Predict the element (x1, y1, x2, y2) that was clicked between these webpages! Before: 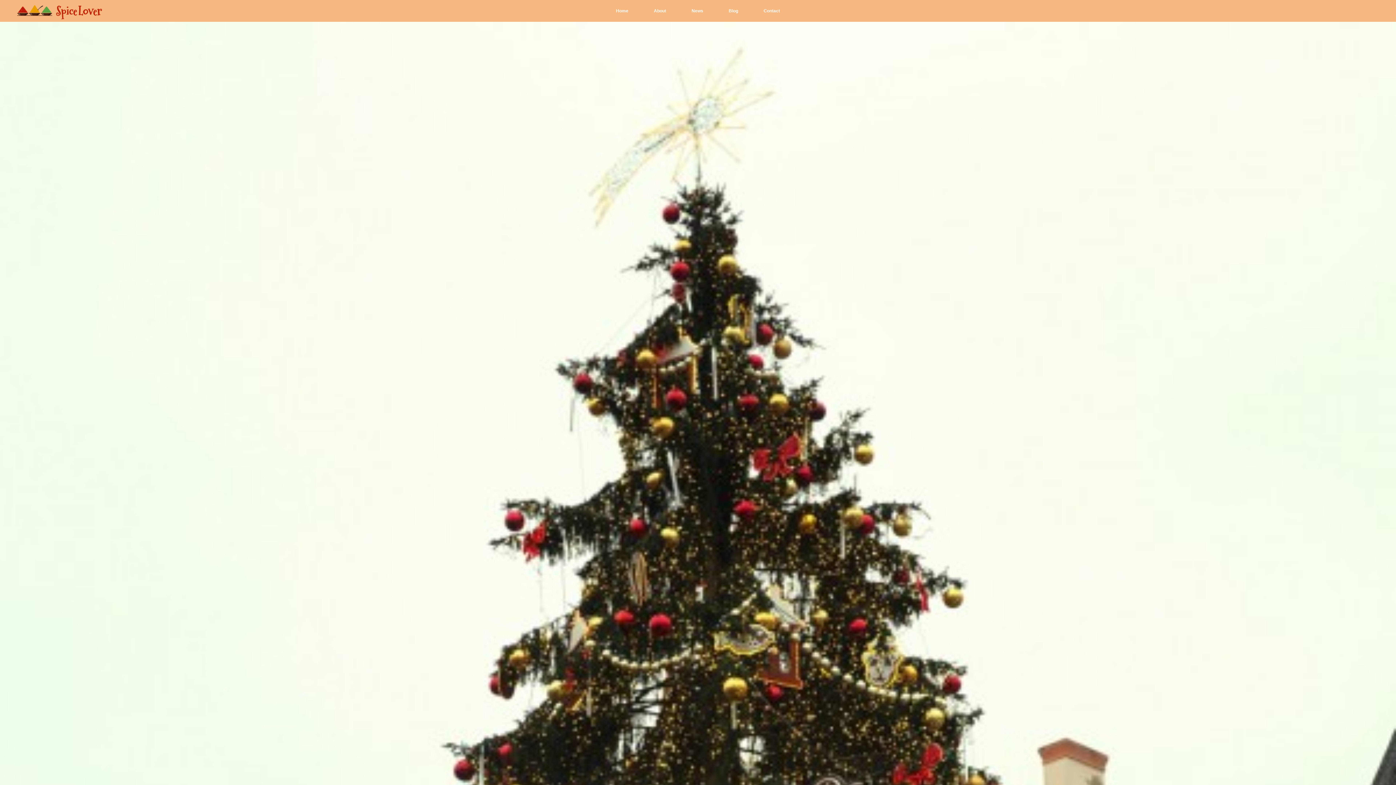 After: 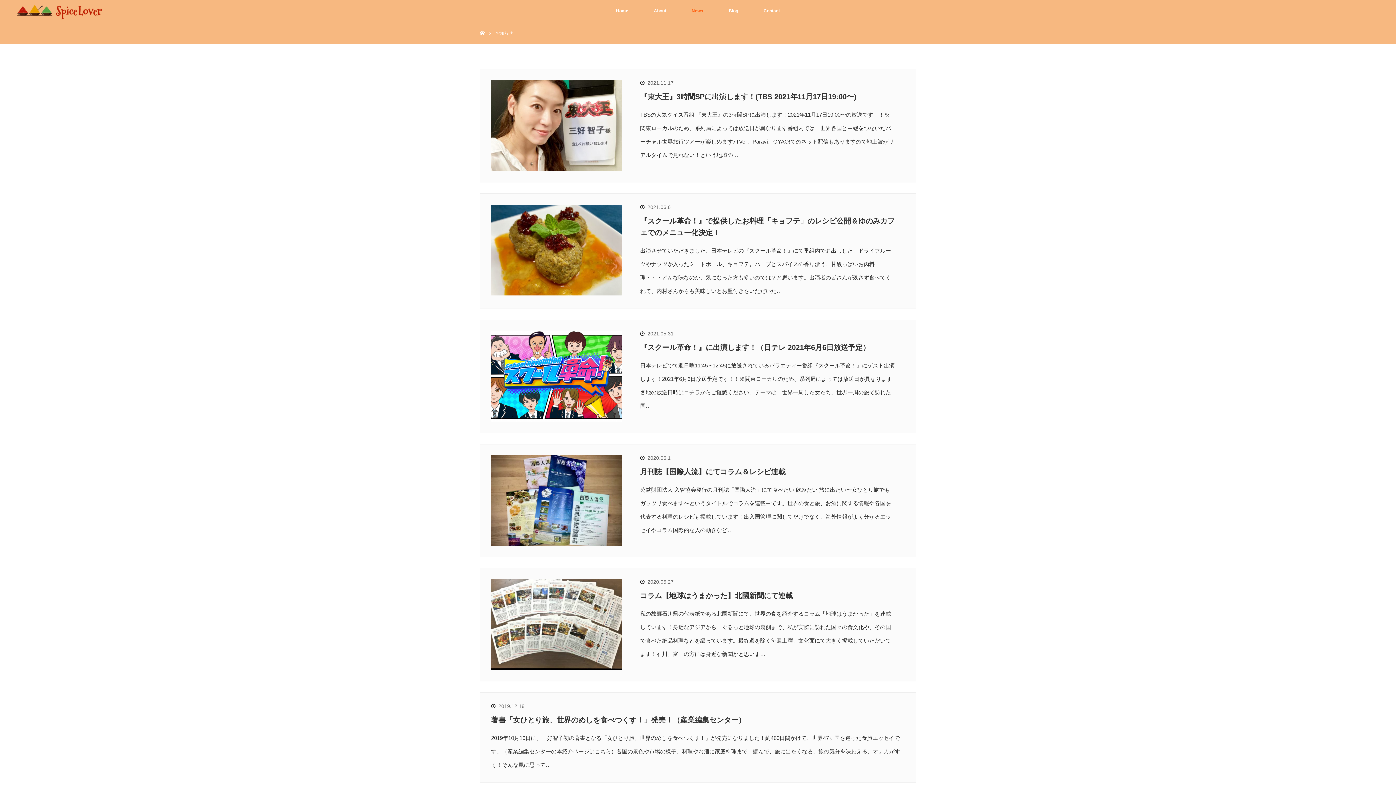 Action: label: News bbox: (679, 0, 716, 21)